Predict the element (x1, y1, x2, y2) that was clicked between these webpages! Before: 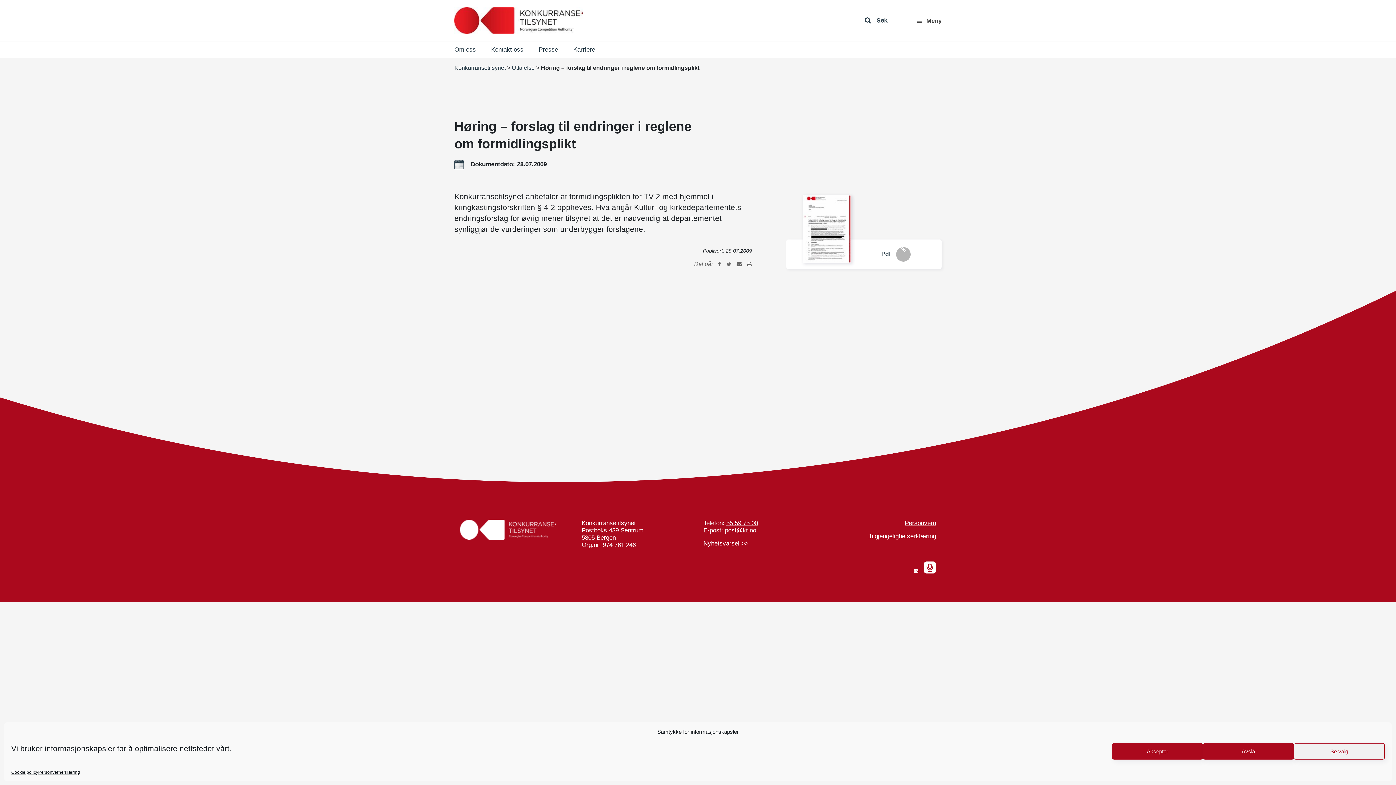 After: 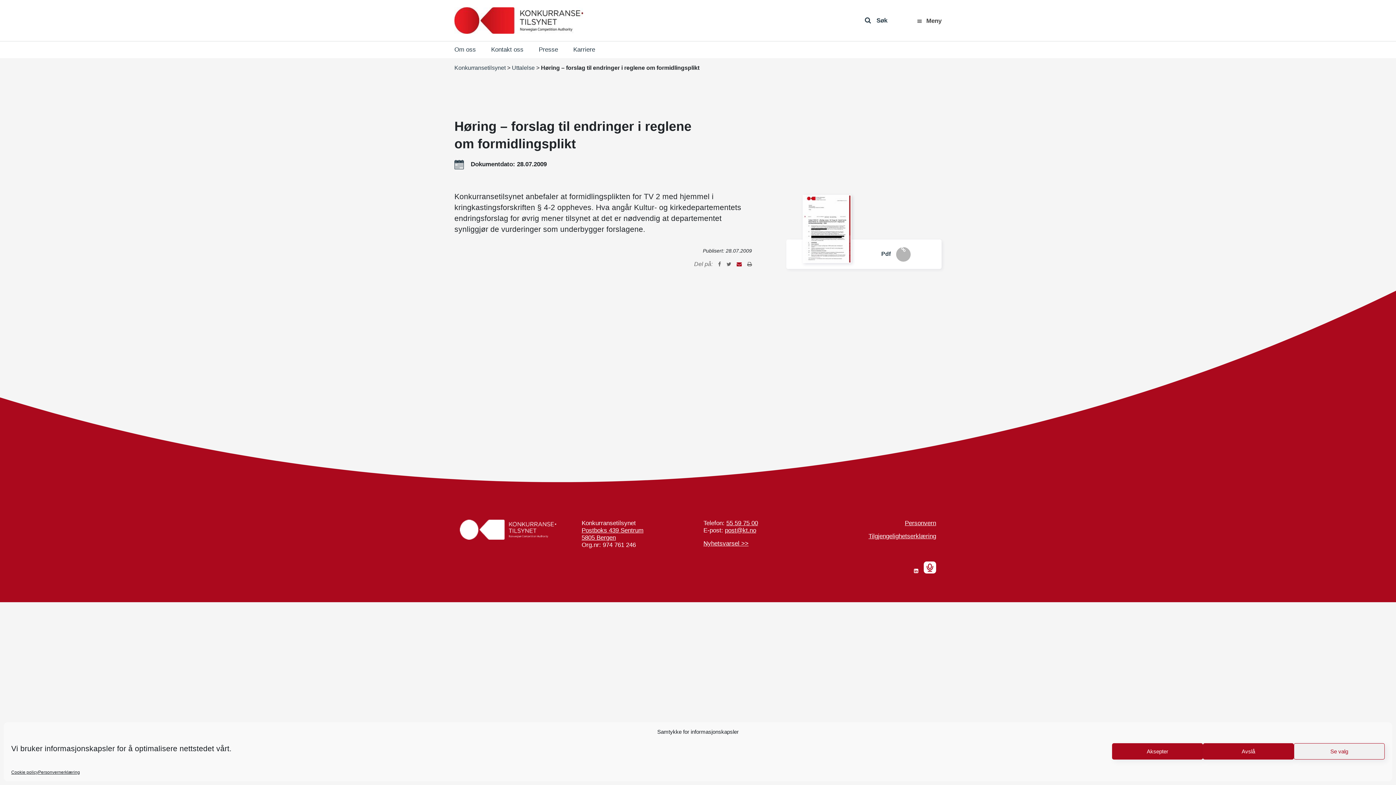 Action: bbox: (736, 261, 741, 267)